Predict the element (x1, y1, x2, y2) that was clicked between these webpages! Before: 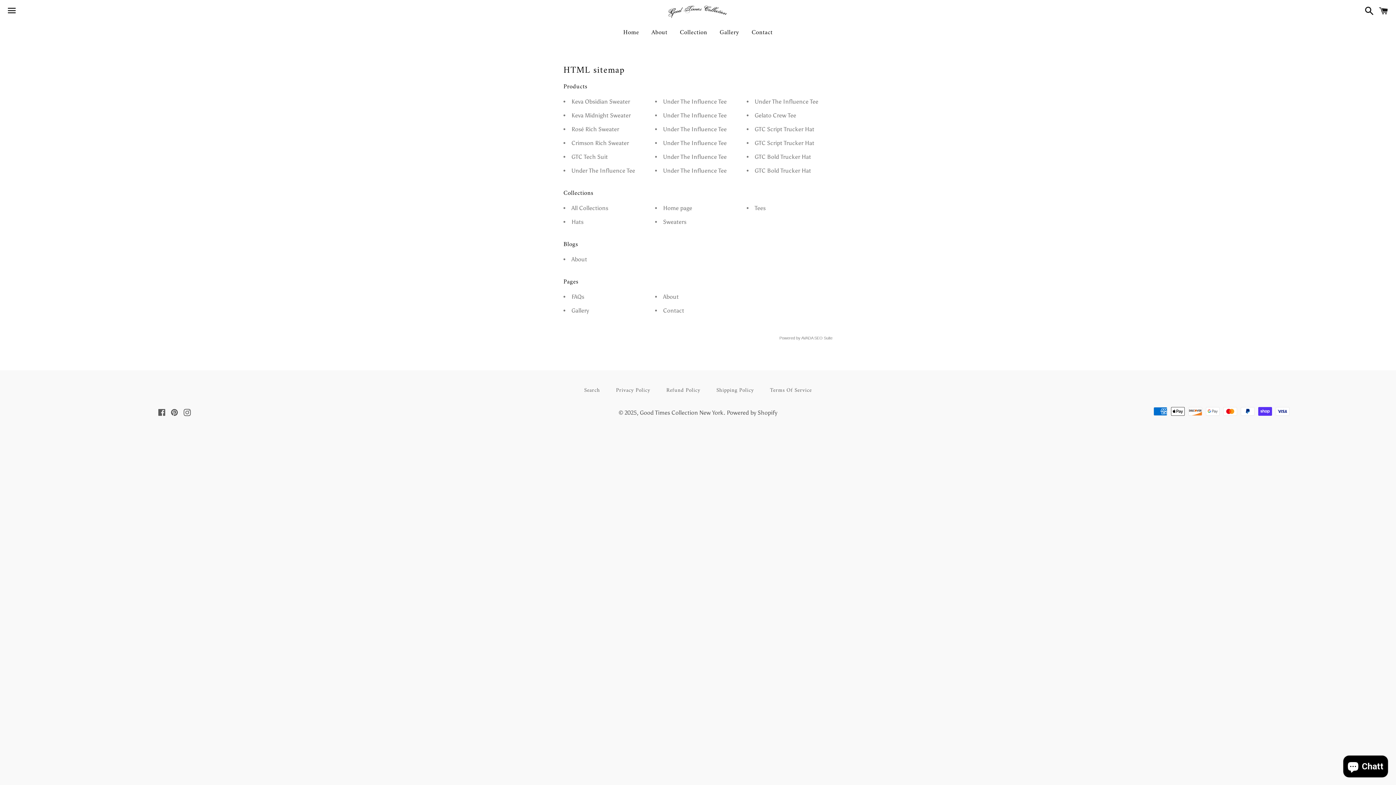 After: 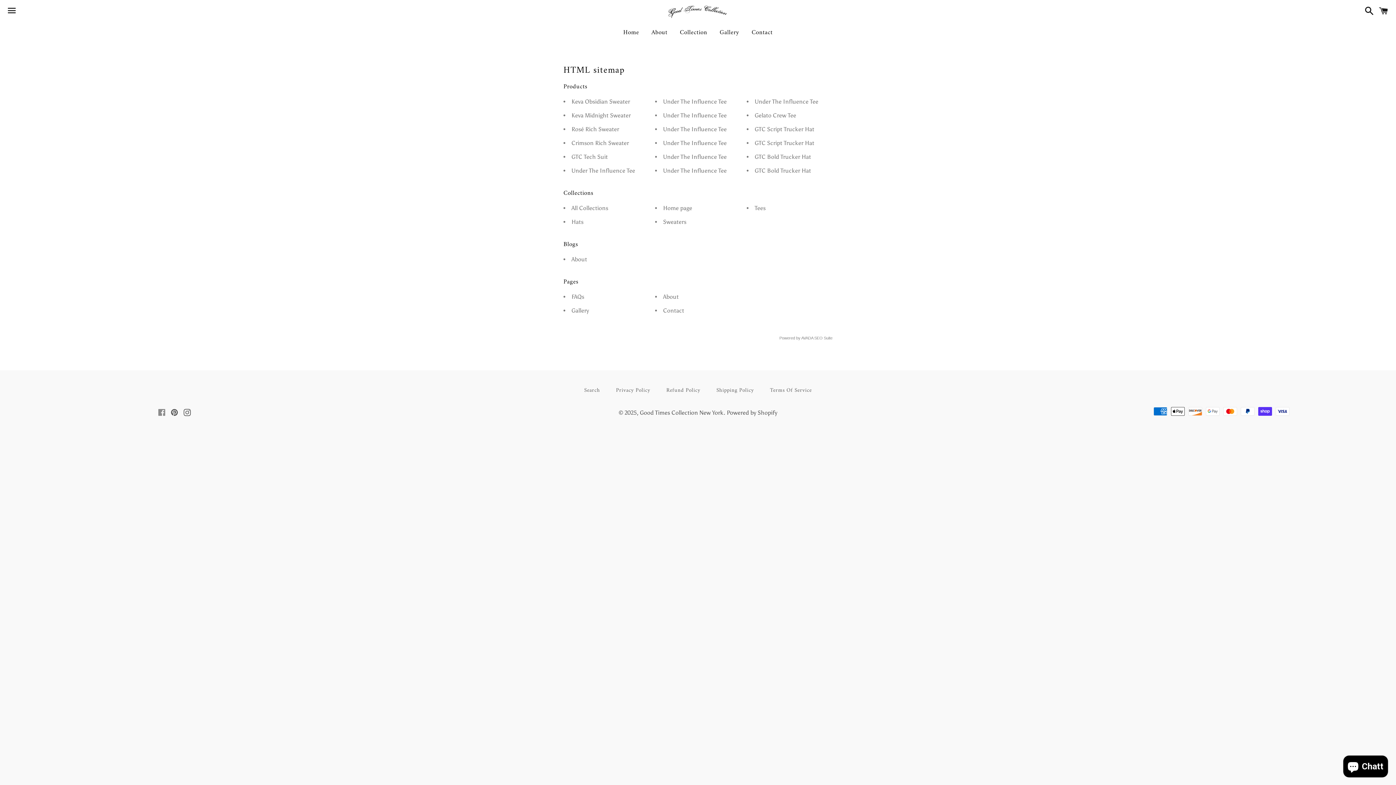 Action: bbox: (158, 410, 165, 416) label: Facebook